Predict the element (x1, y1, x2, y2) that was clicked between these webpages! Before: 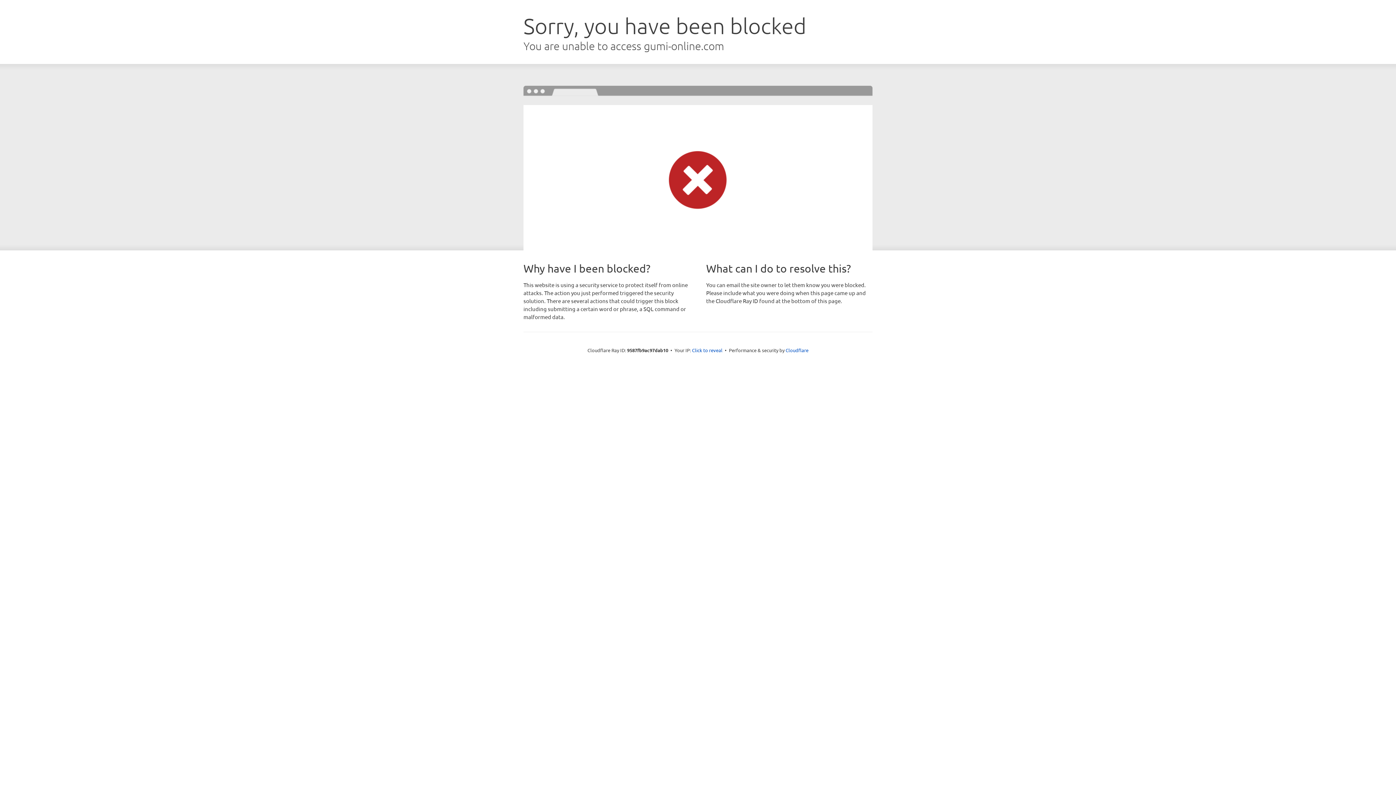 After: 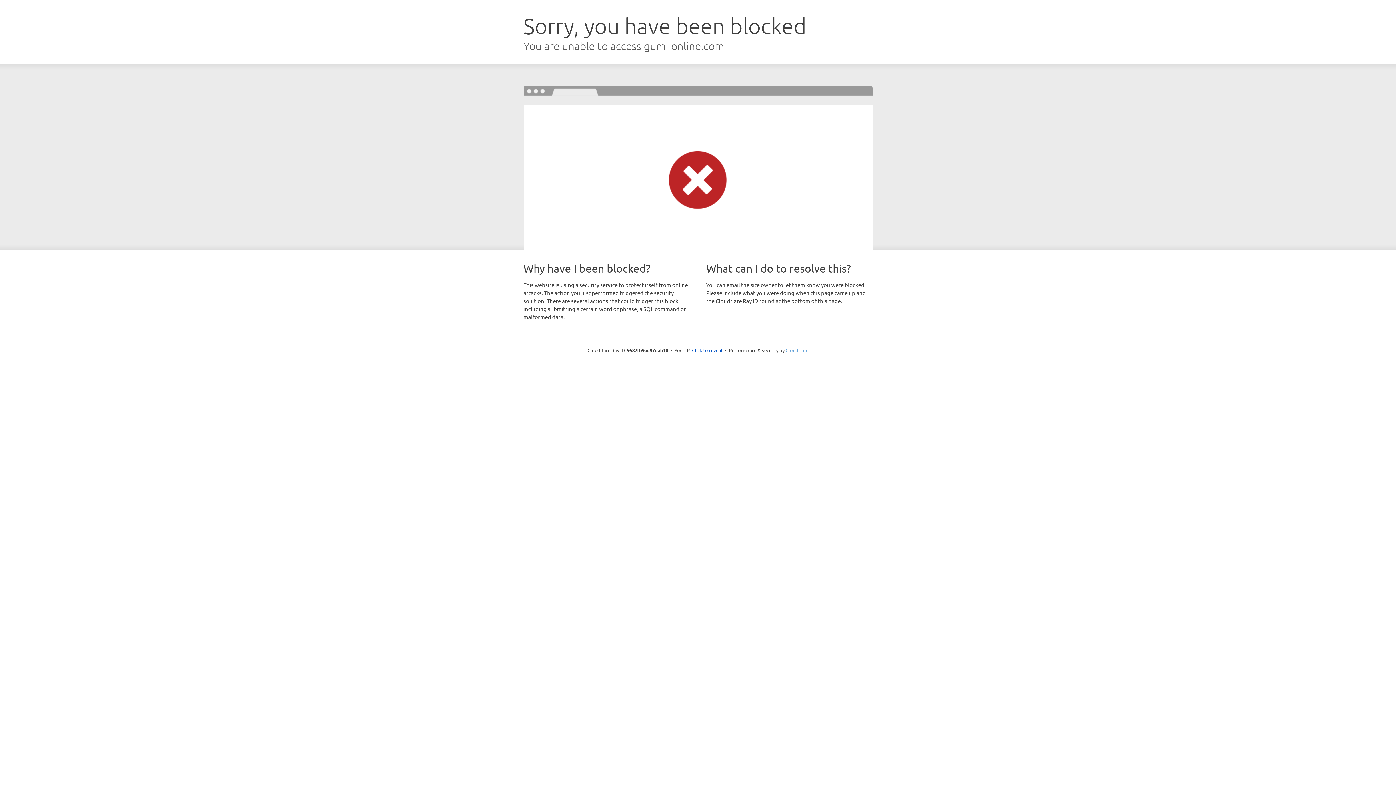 Action: bbox: (785, 347, 808, 353) label: Cloudflare